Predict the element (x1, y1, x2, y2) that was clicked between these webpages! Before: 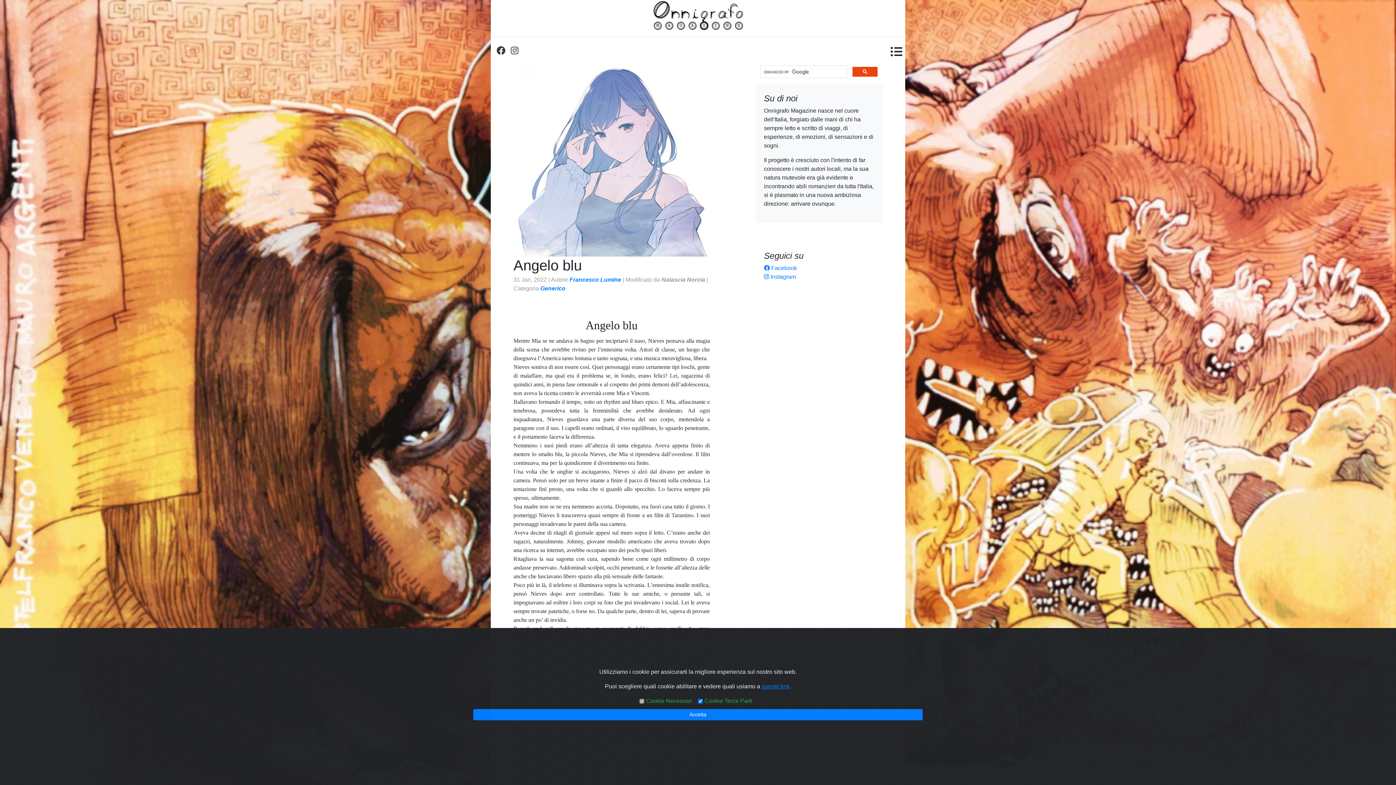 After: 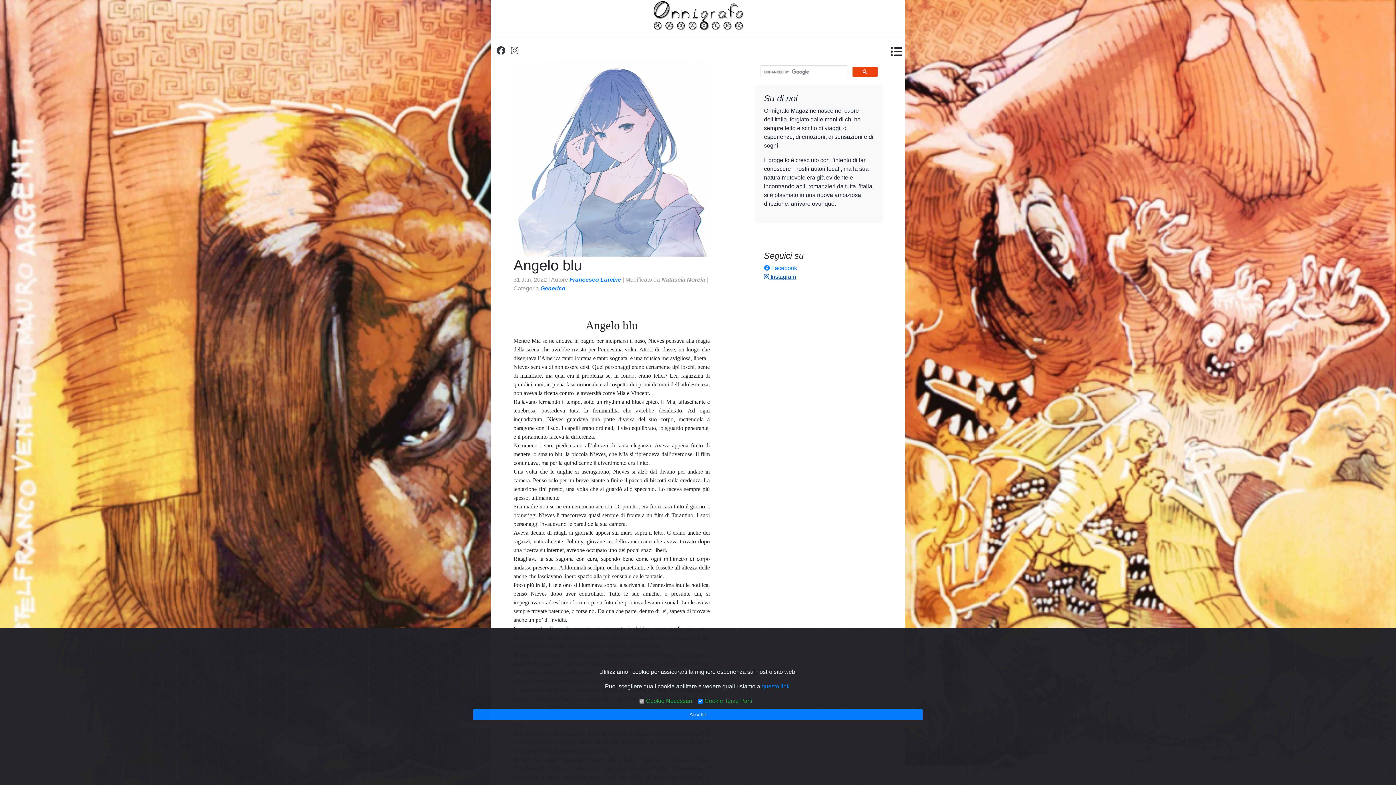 Action: bbox: (764, 273, 796, 280) label:  Instagram